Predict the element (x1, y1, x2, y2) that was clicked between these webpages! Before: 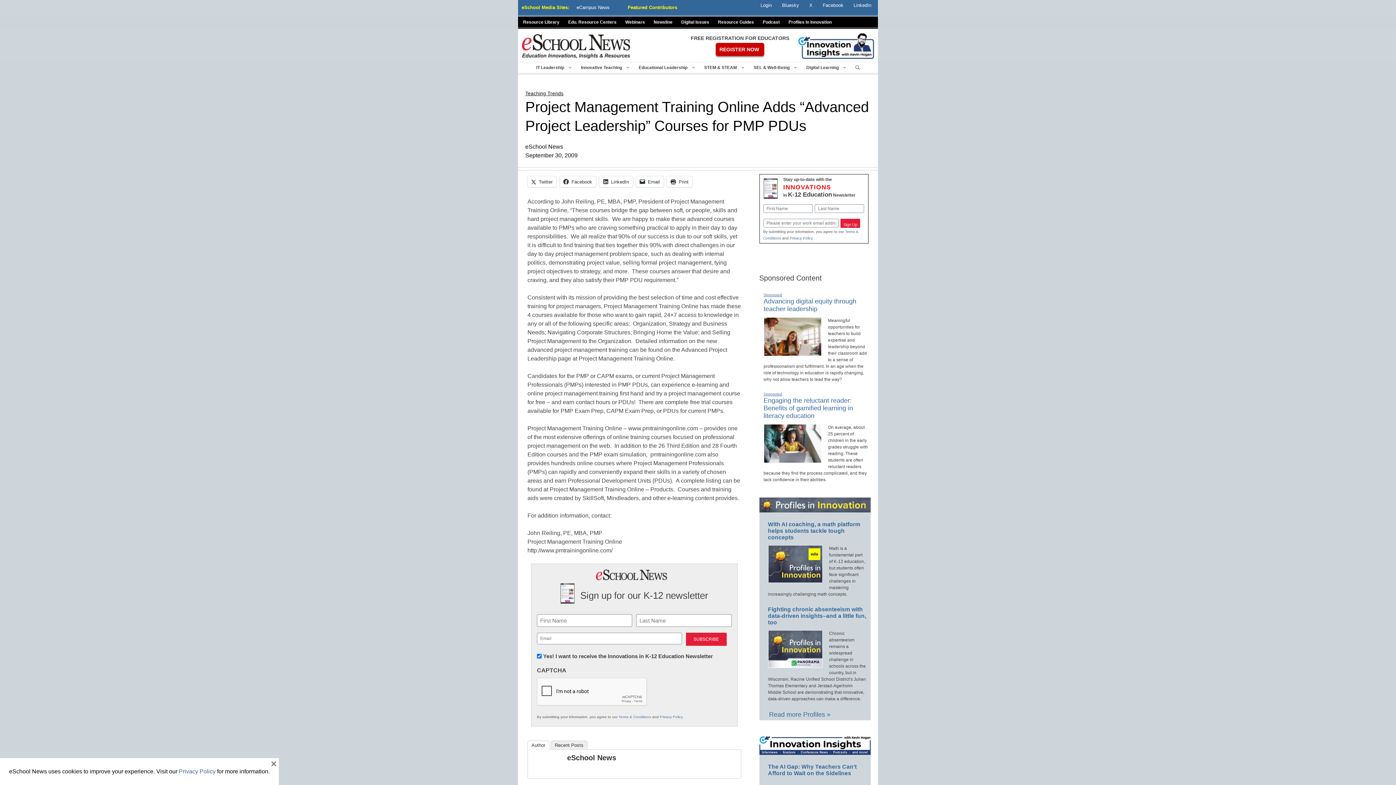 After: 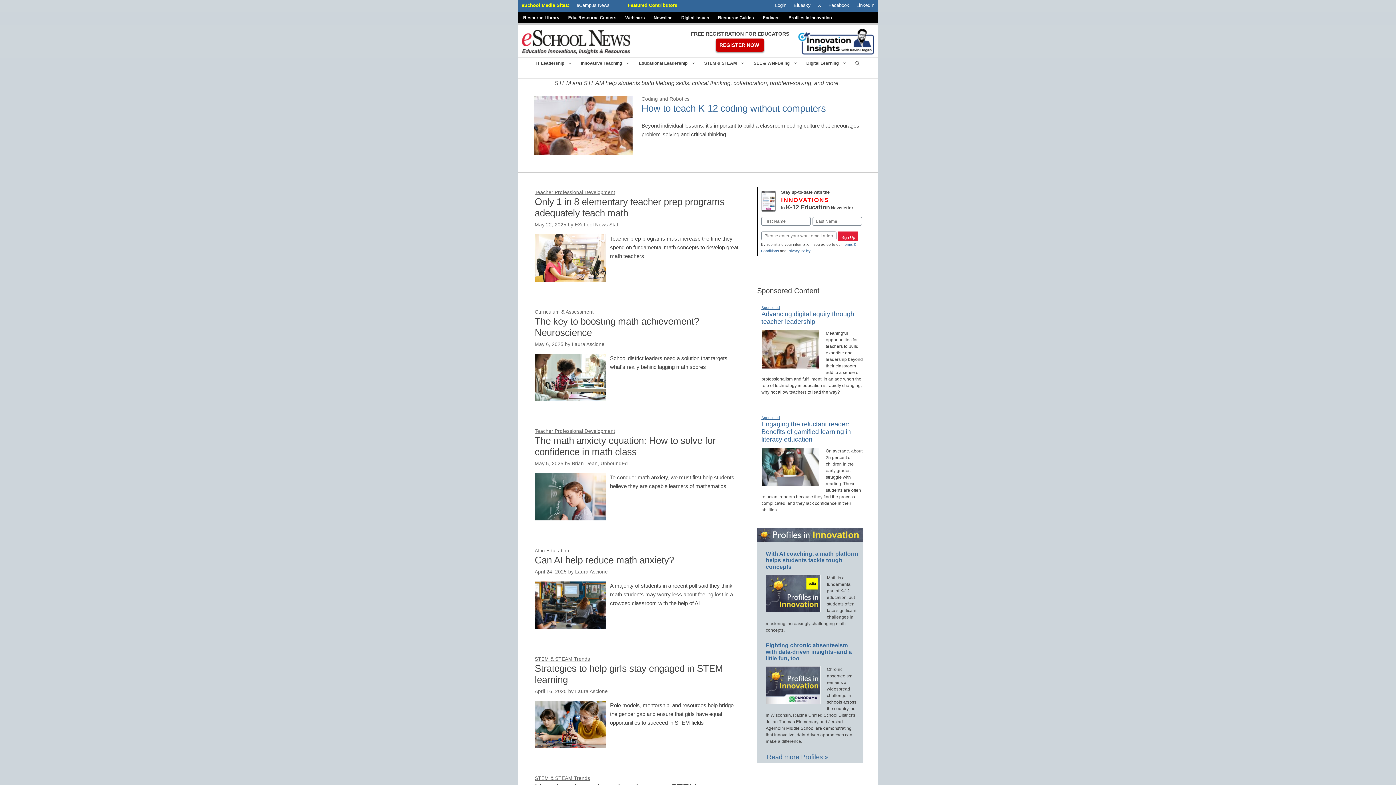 Action: bbox: (700, 62, 749, 73) label: STEM & STEAM